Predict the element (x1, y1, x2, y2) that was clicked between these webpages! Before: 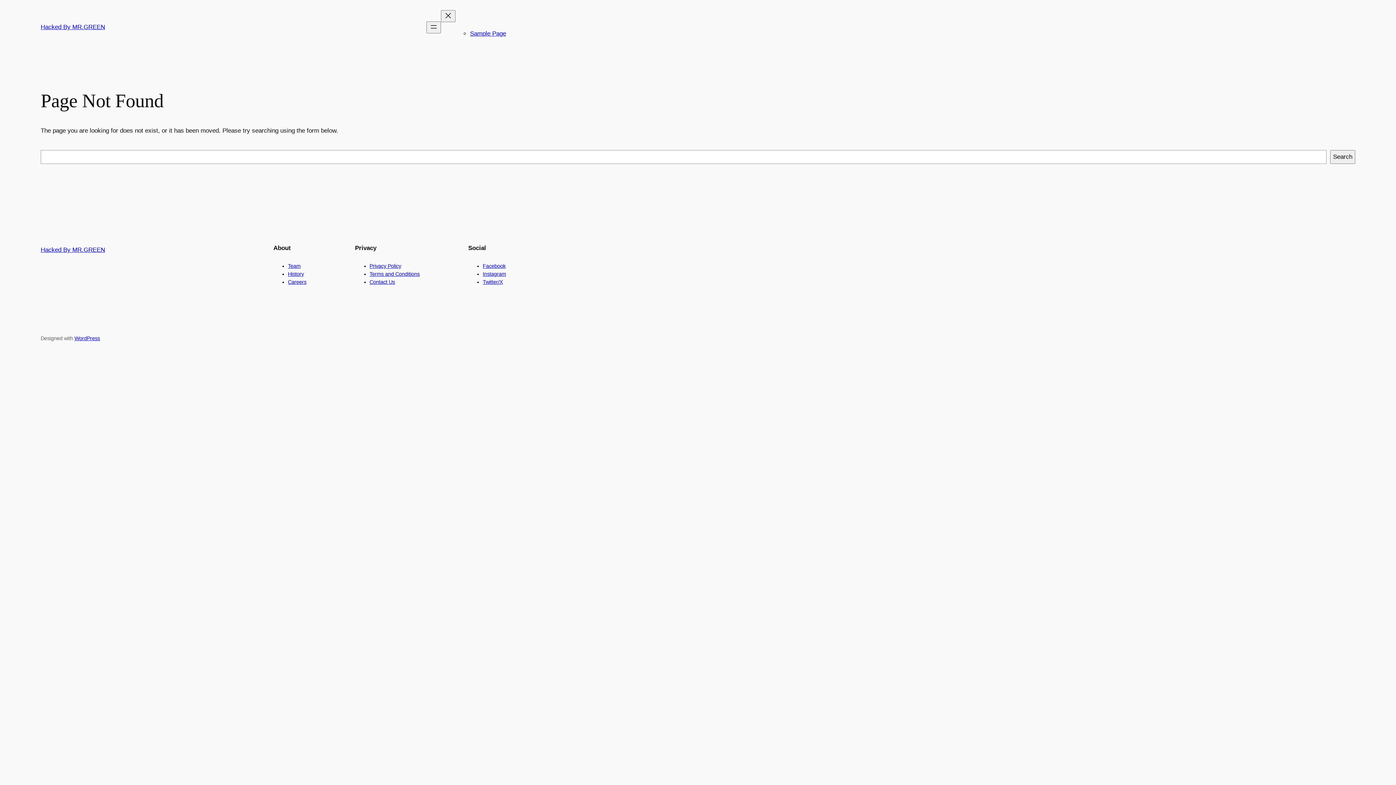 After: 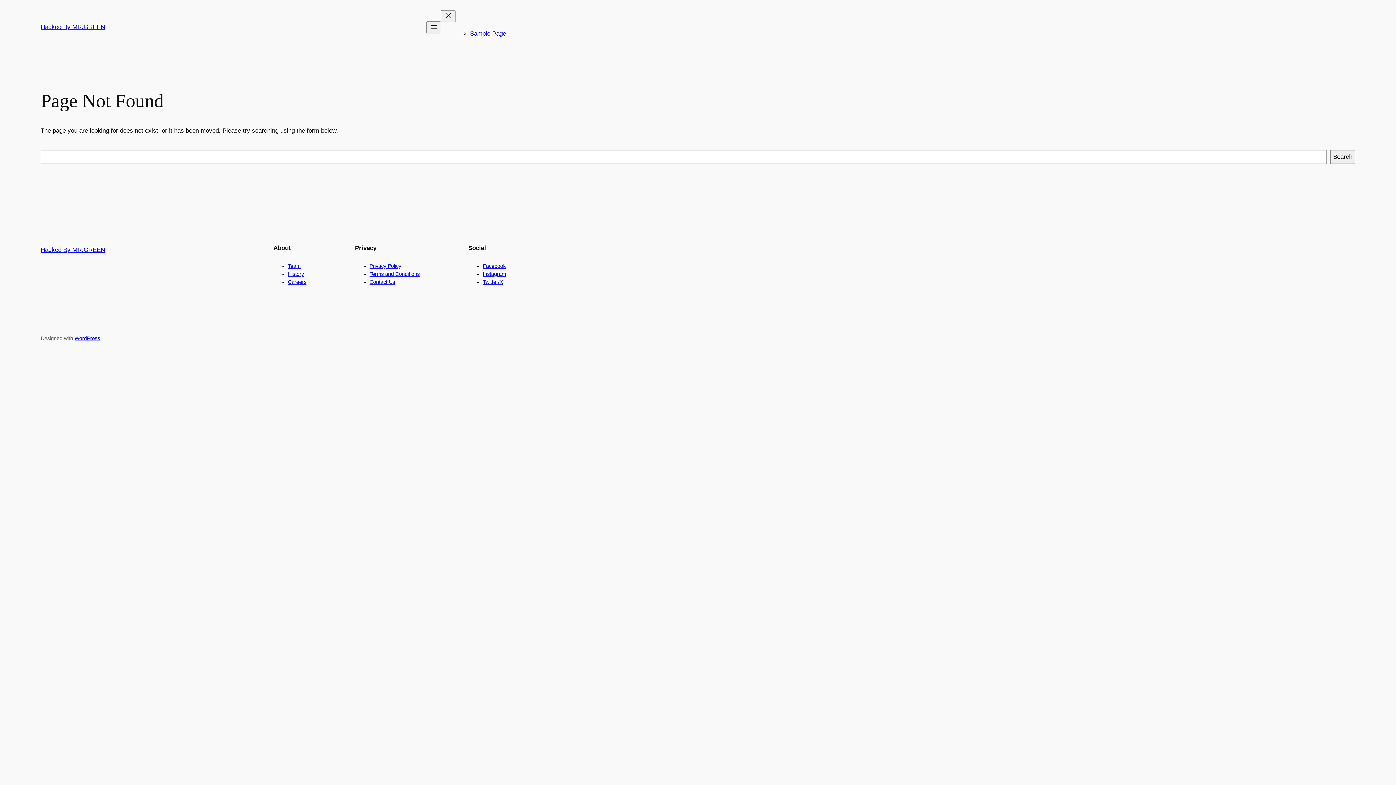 Action: label: Twitter/X bbox: (482, 279, 502, 285)